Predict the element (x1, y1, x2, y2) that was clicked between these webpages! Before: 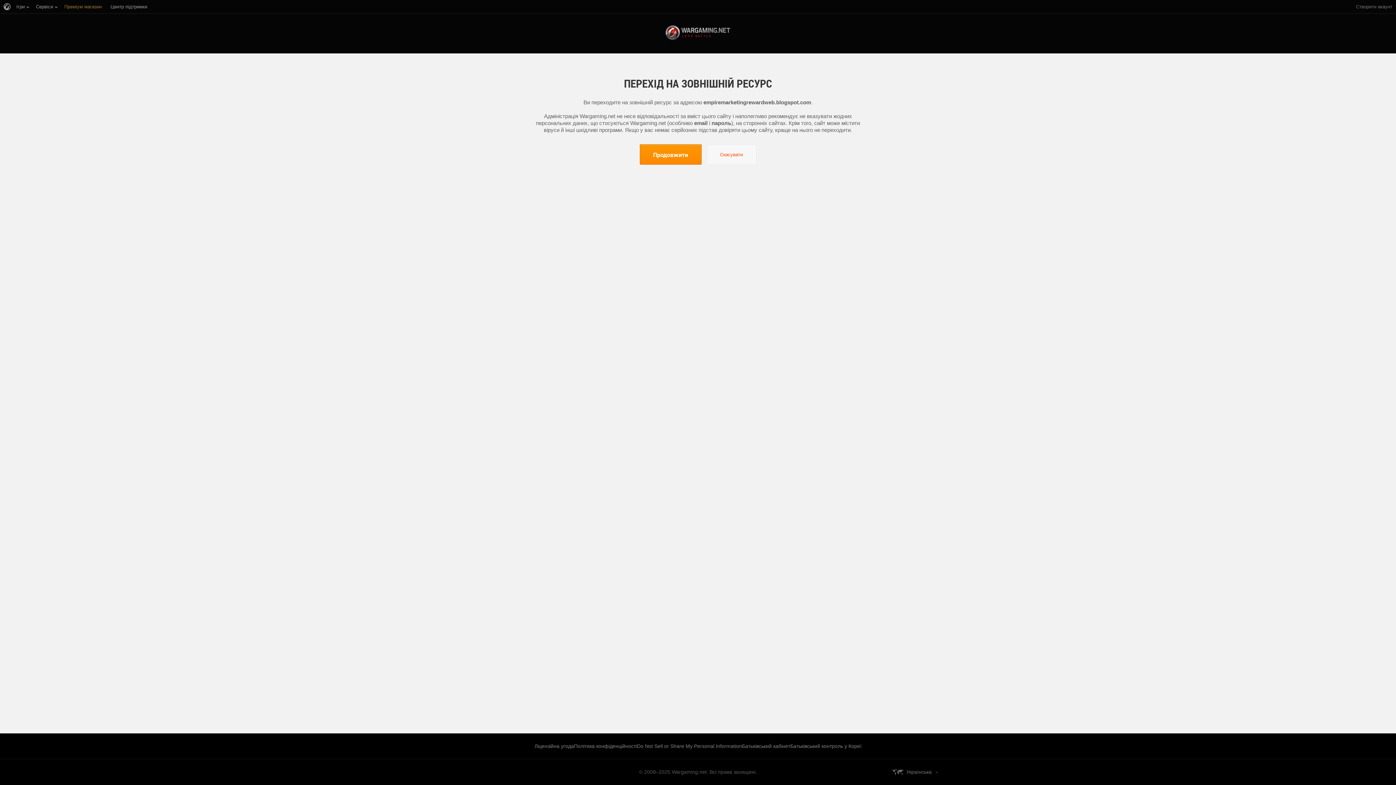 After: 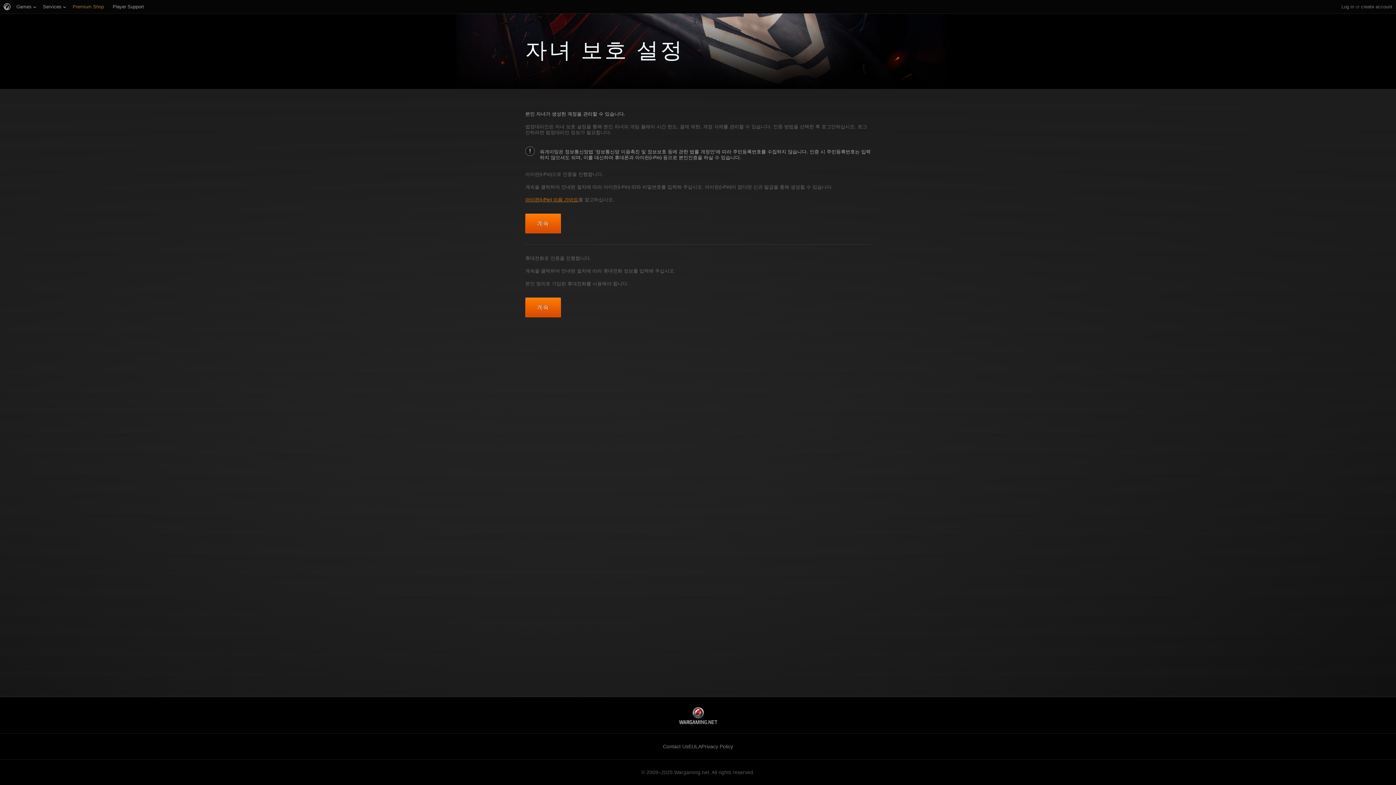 Action: bbox: (790, 743, 861, 749) label: Батьківський контроль у Кореї